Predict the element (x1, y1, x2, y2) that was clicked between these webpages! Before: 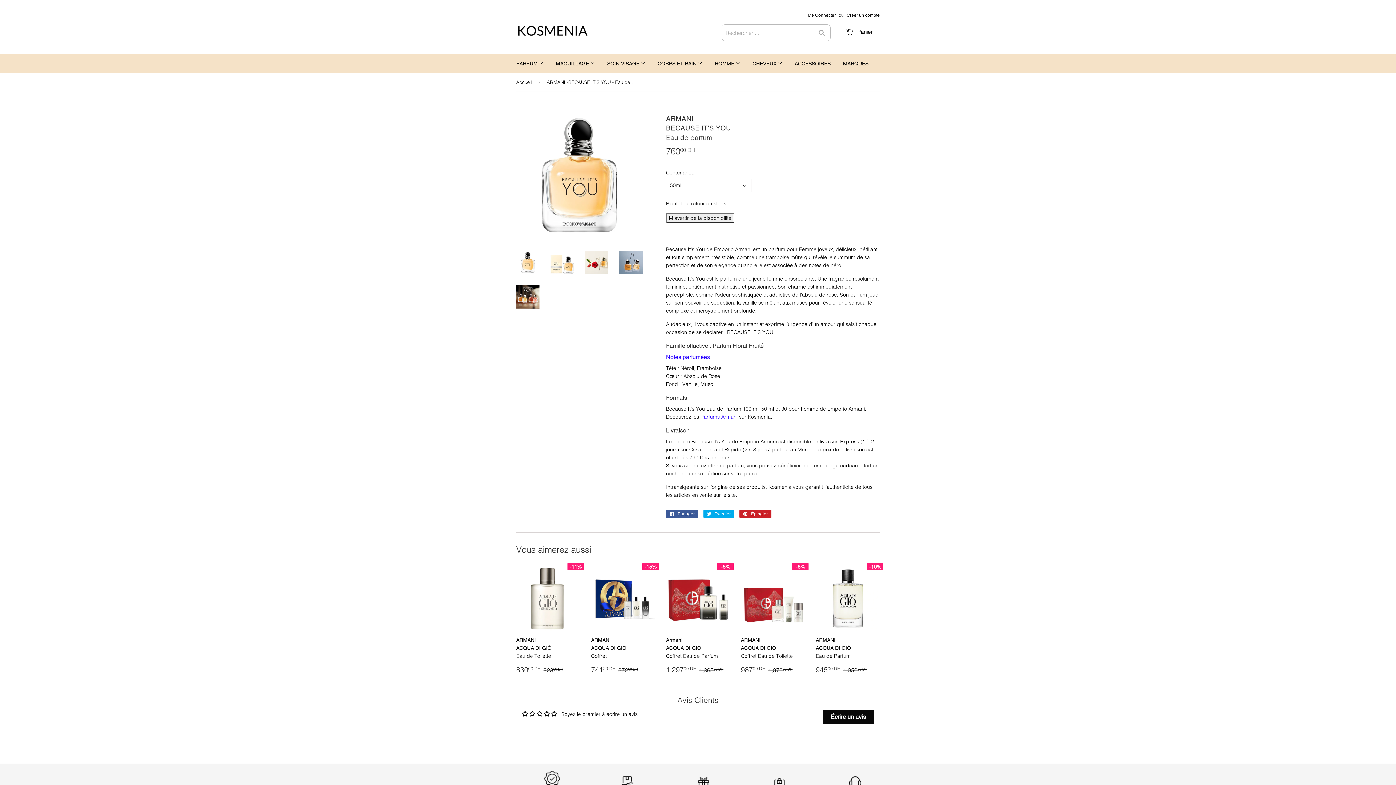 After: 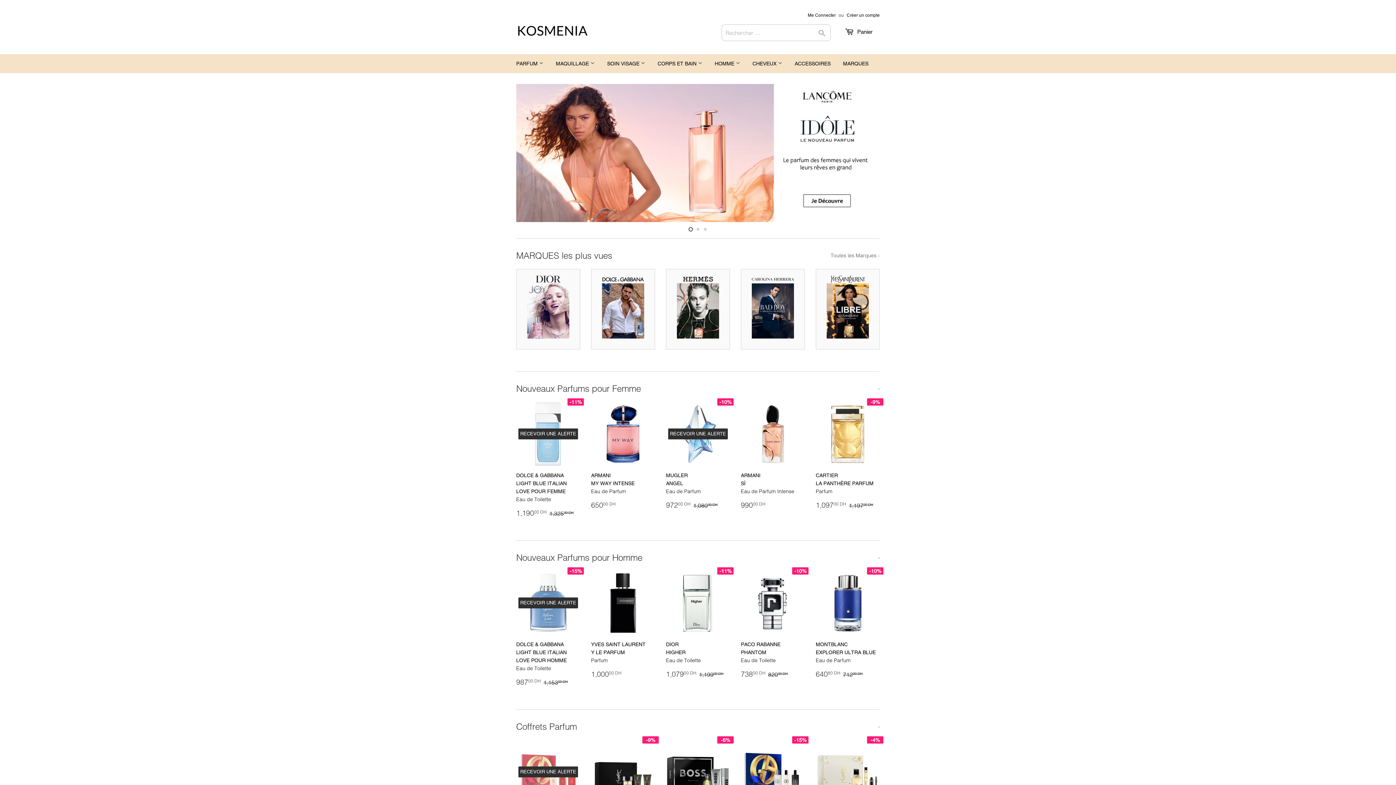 Action: bbox: (789, 54, 836, 73) label: ACCESSOIRES